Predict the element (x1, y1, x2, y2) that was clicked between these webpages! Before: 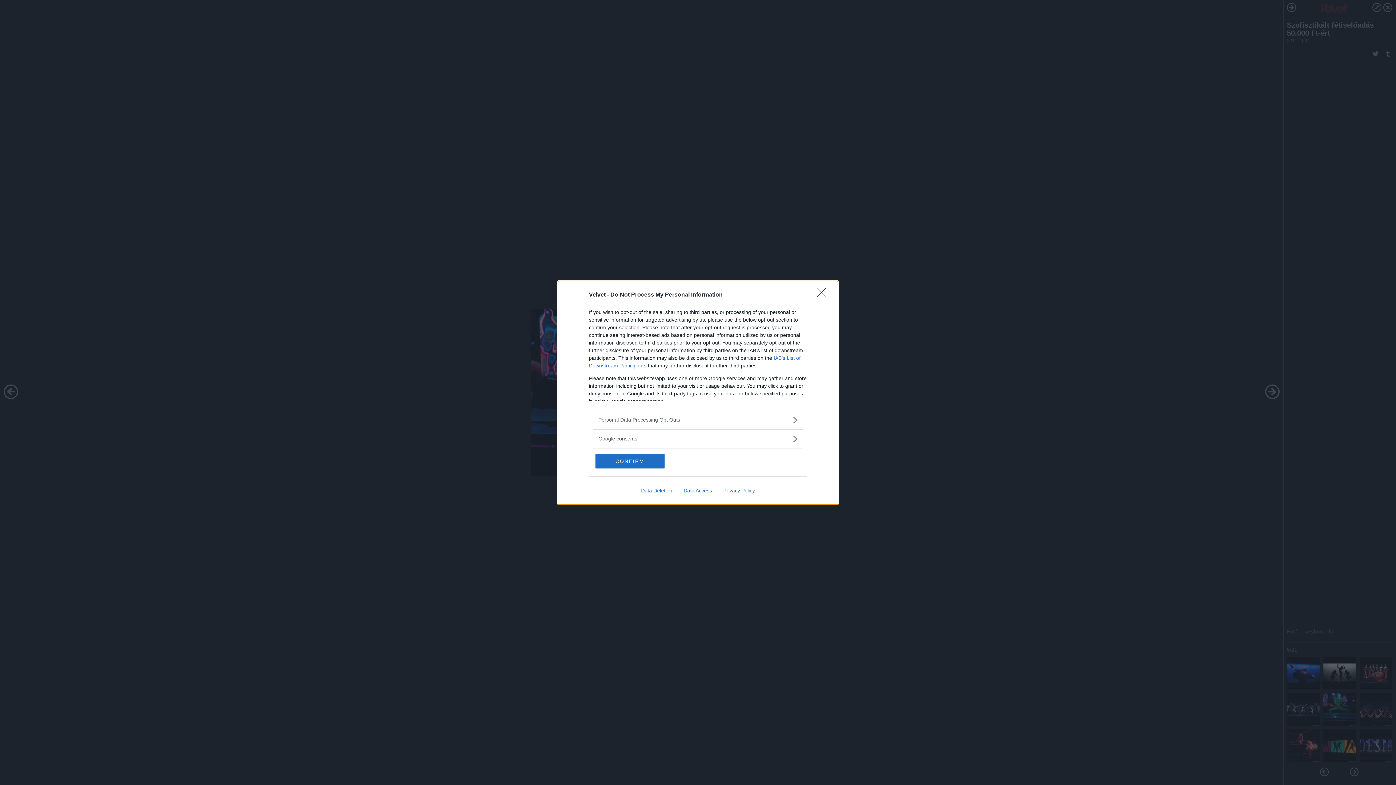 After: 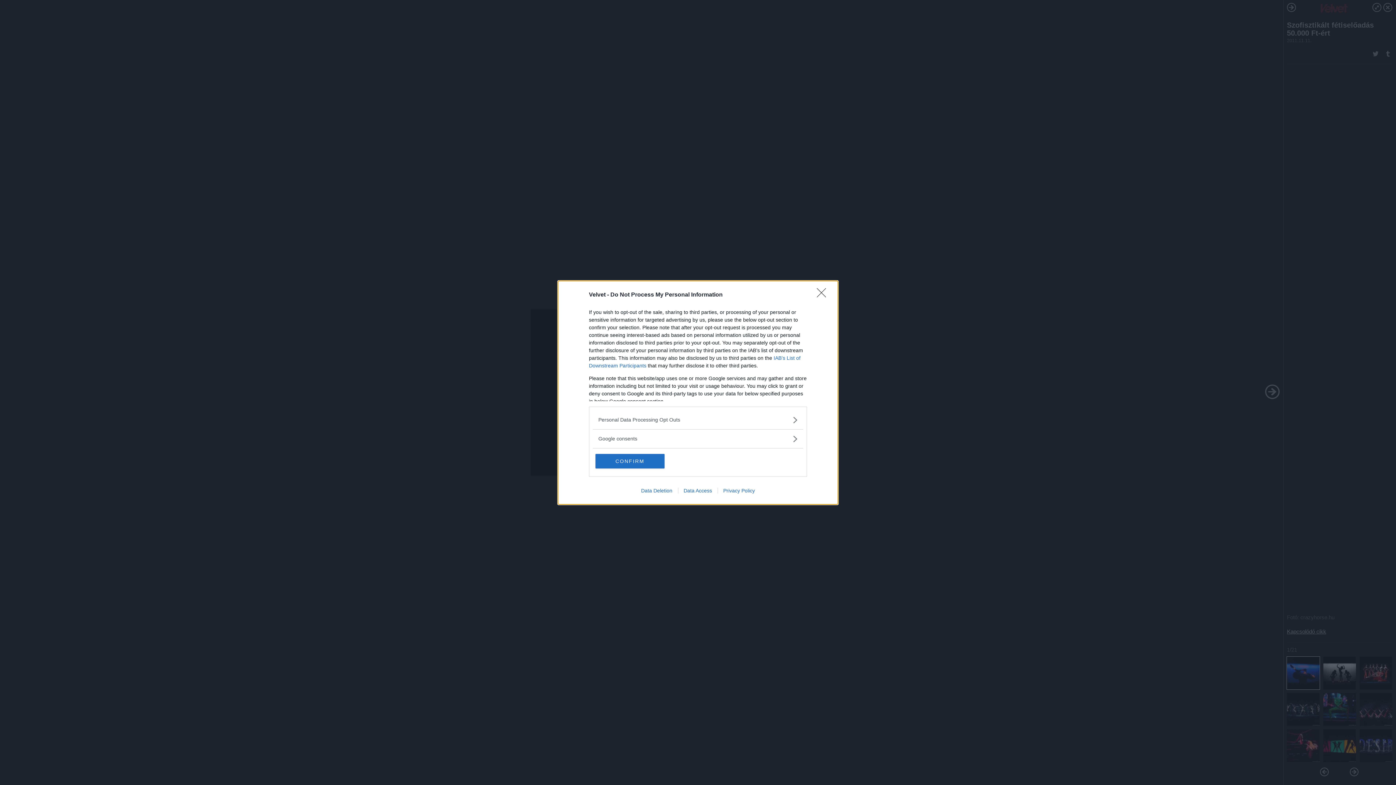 Action: bbox: (635, 487, 678, 493) label: Data Deletion